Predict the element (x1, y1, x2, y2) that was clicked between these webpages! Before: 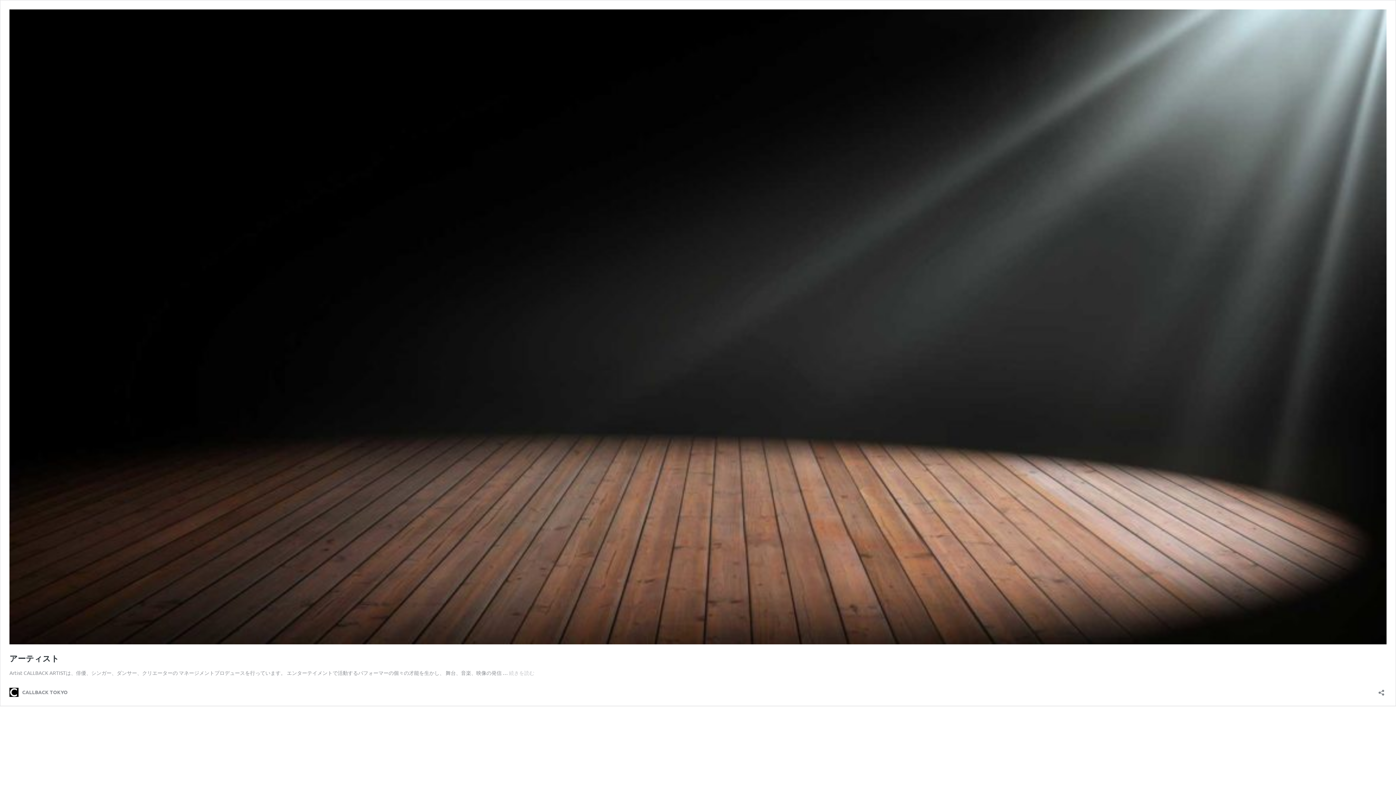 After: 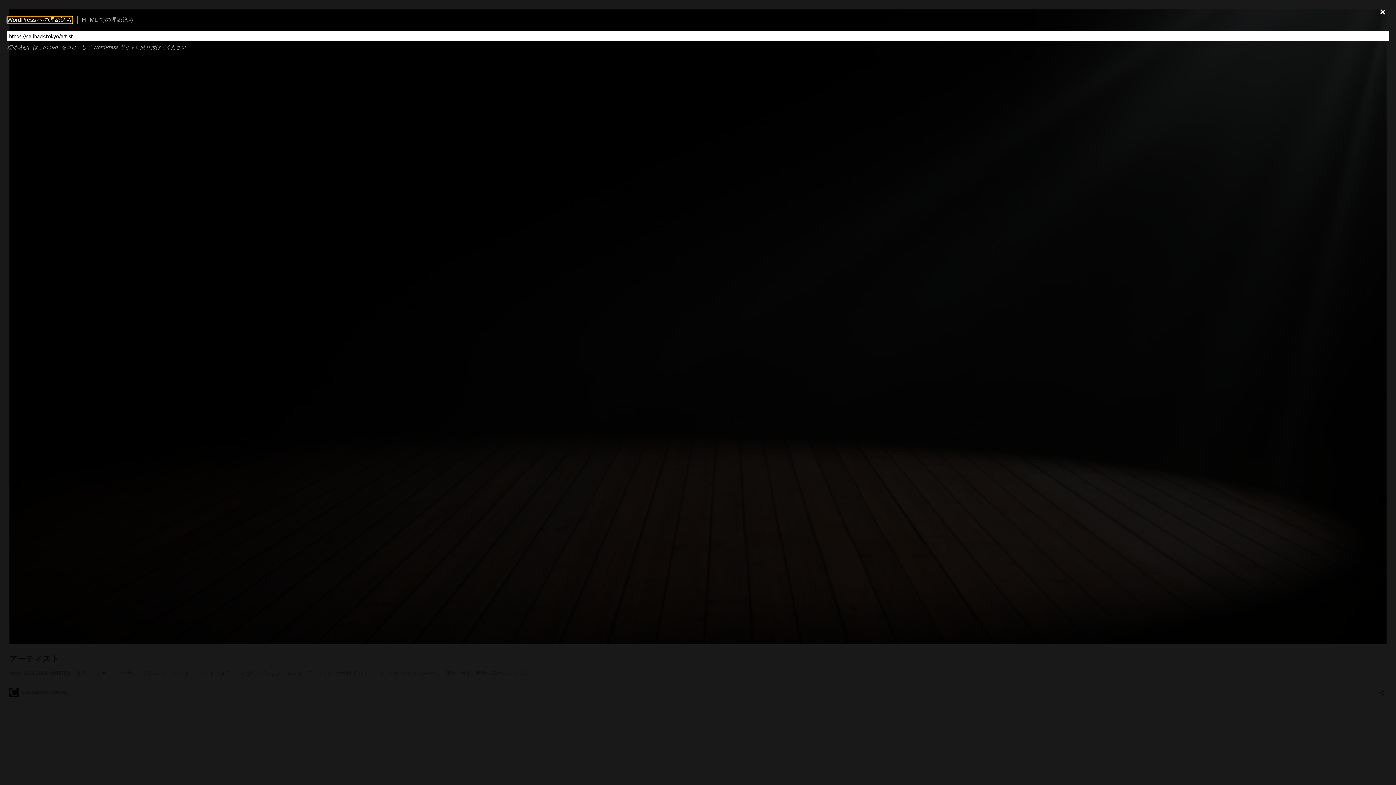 Action: label: 共有ダイアログを開く bbox: (1376, 685, 1386, 696)